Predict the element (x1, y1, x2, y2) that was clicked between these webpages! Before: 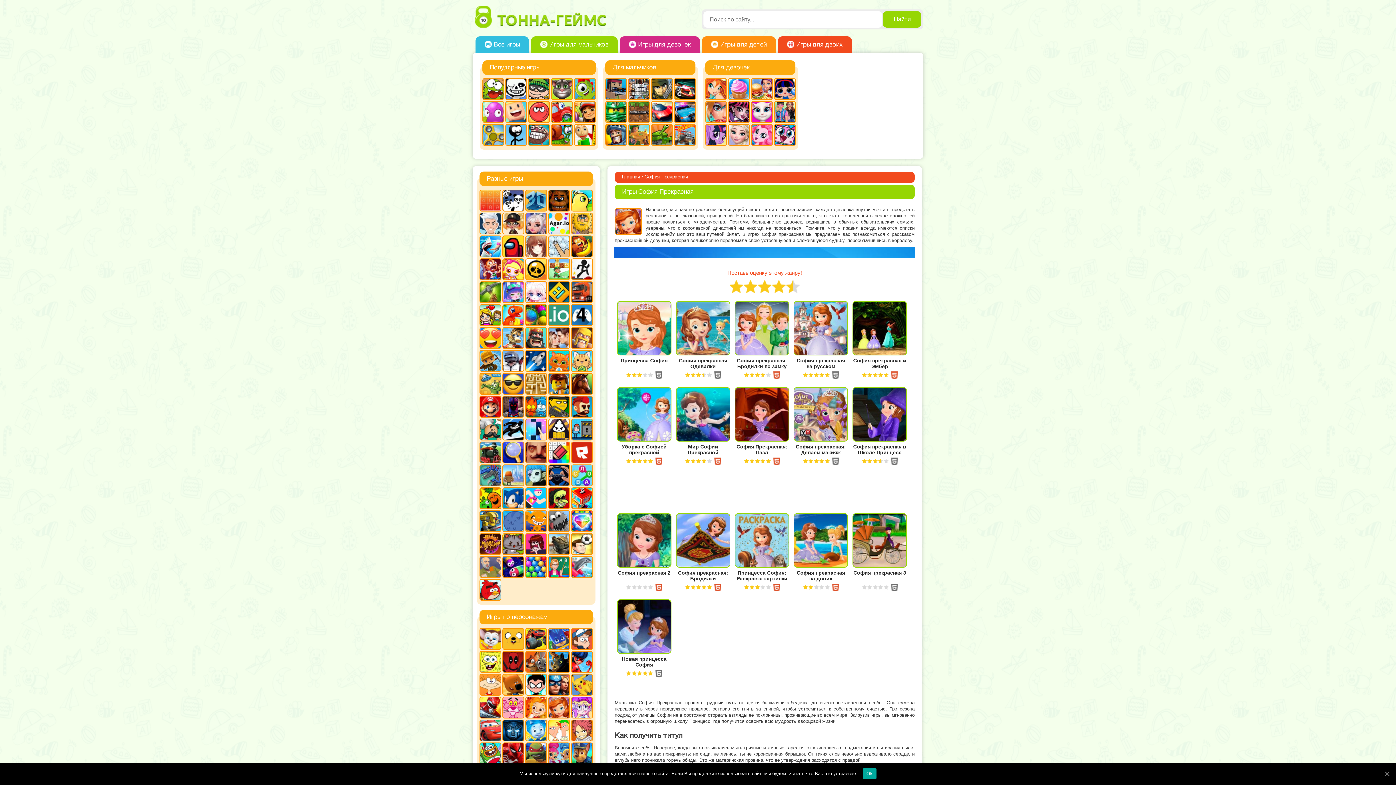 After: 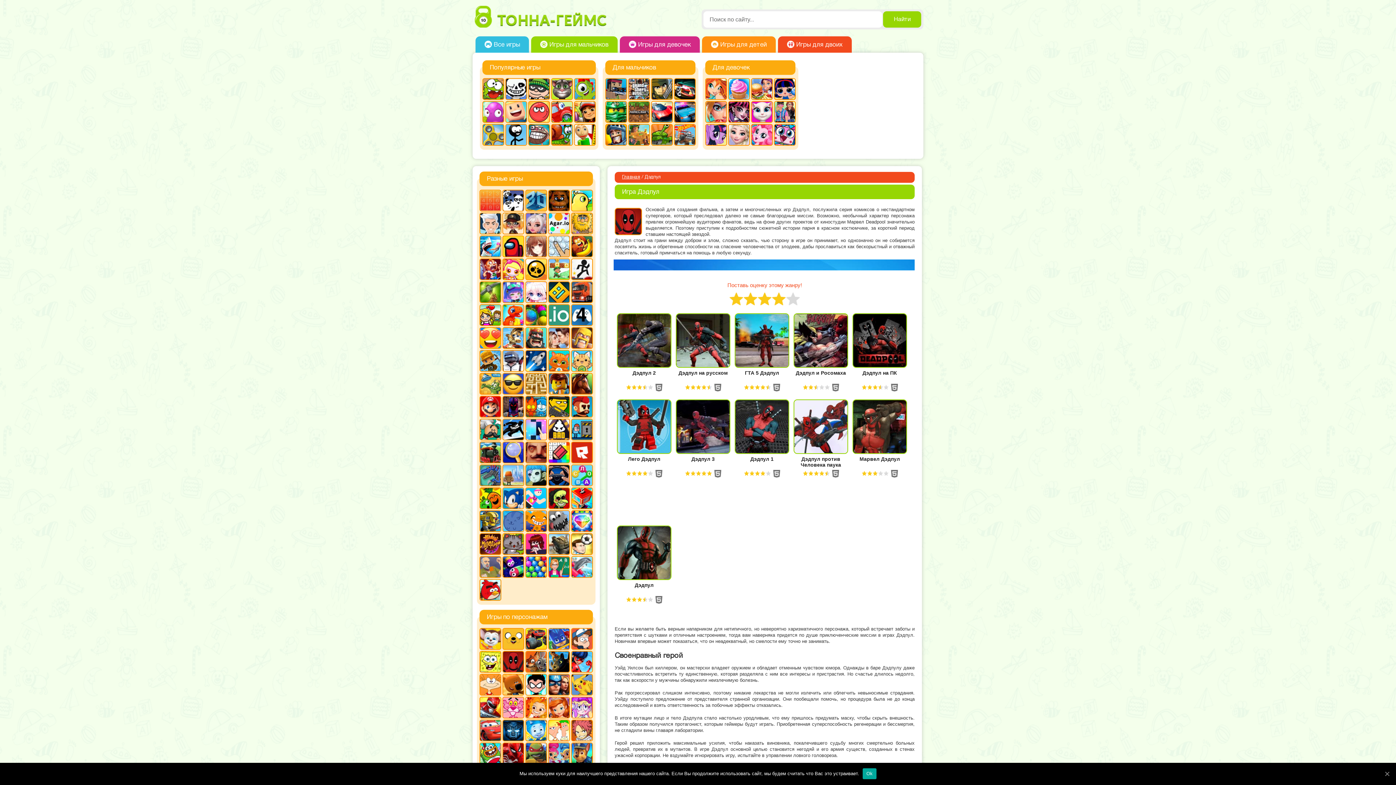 Action: bbox: (502, 651, 524, 673)